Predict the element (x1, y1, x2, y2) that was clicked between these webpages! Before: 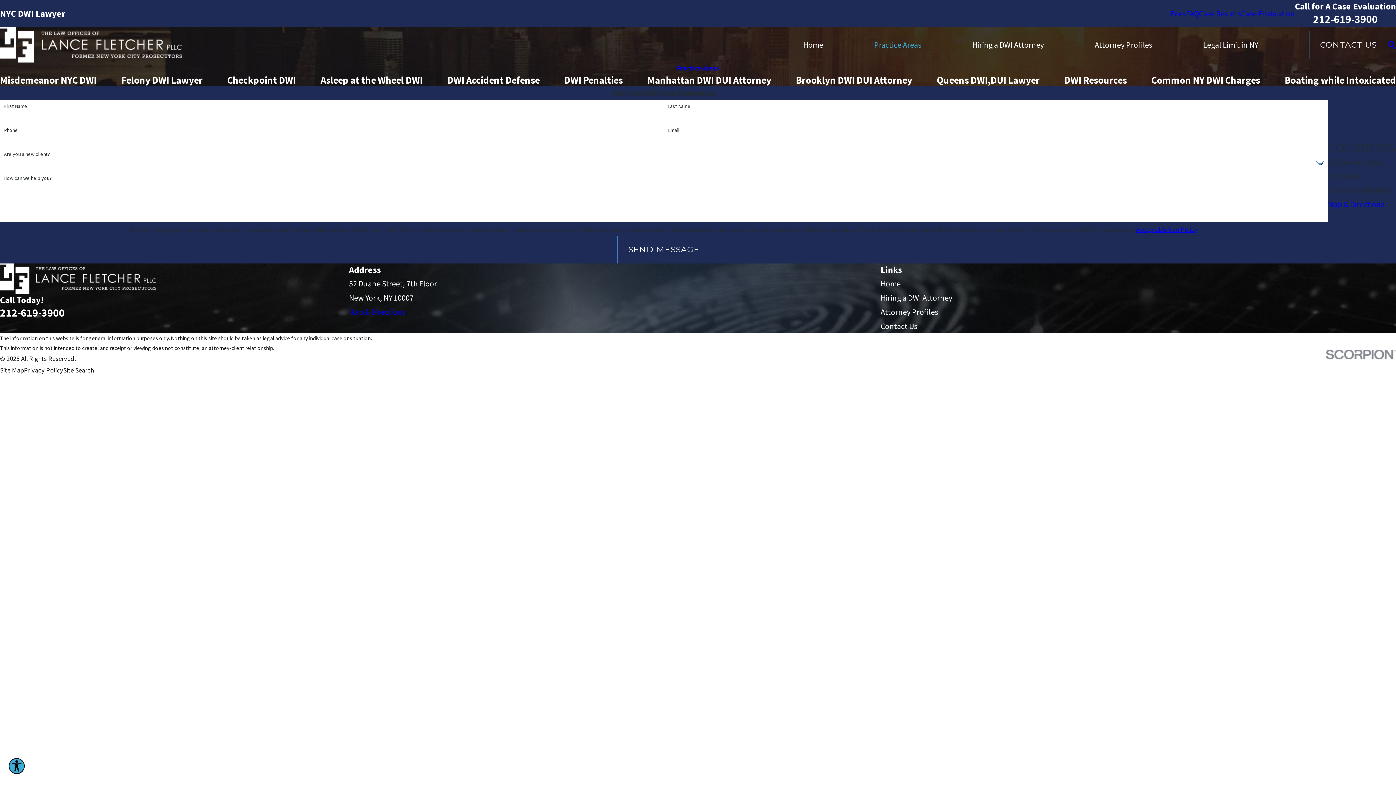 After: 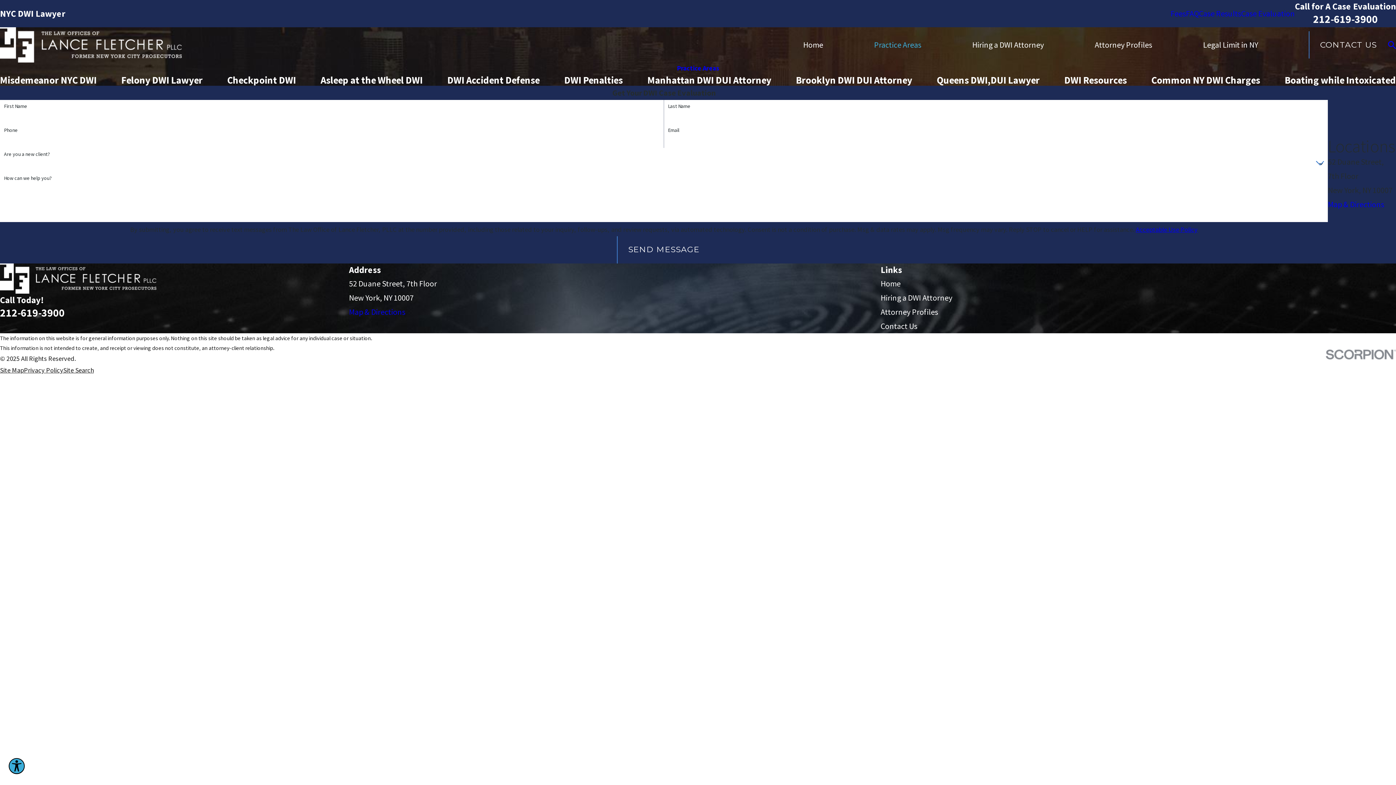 Action: label: Acceptable Use Policy bbox: (1136, 225, 1197, 233)